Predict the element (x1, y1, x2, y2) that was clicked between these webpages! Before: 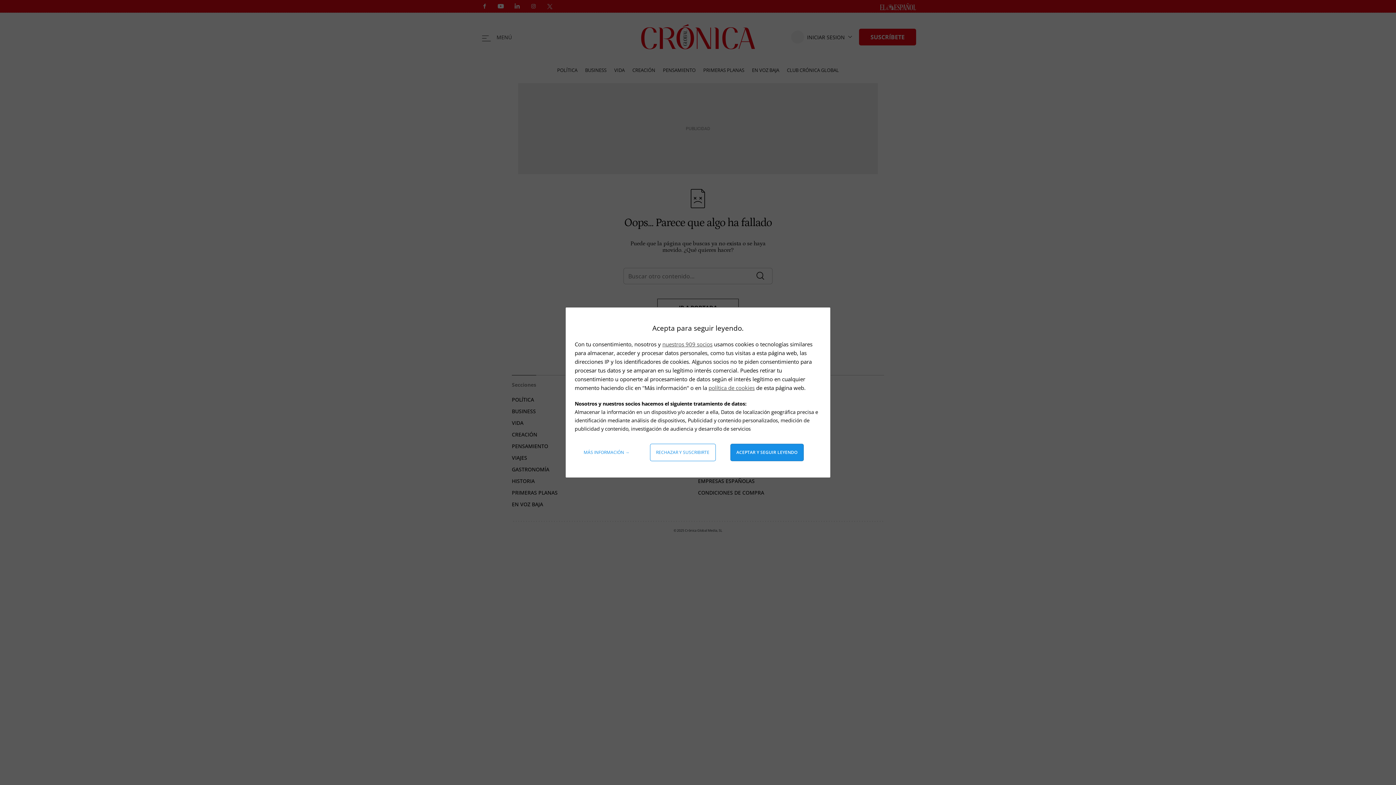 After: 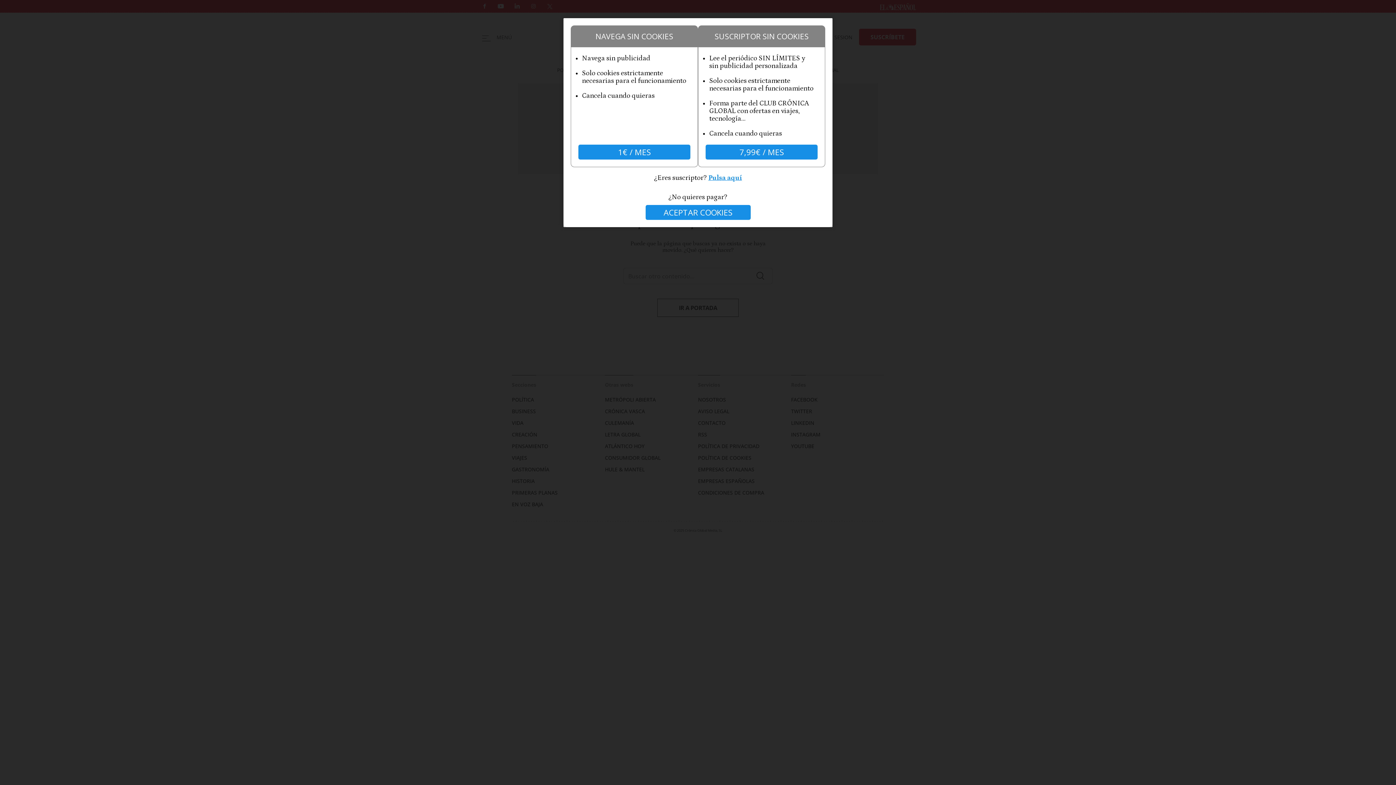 Action: bbox: (650, 444, 715, 461) label: Rechazar y suscribirte